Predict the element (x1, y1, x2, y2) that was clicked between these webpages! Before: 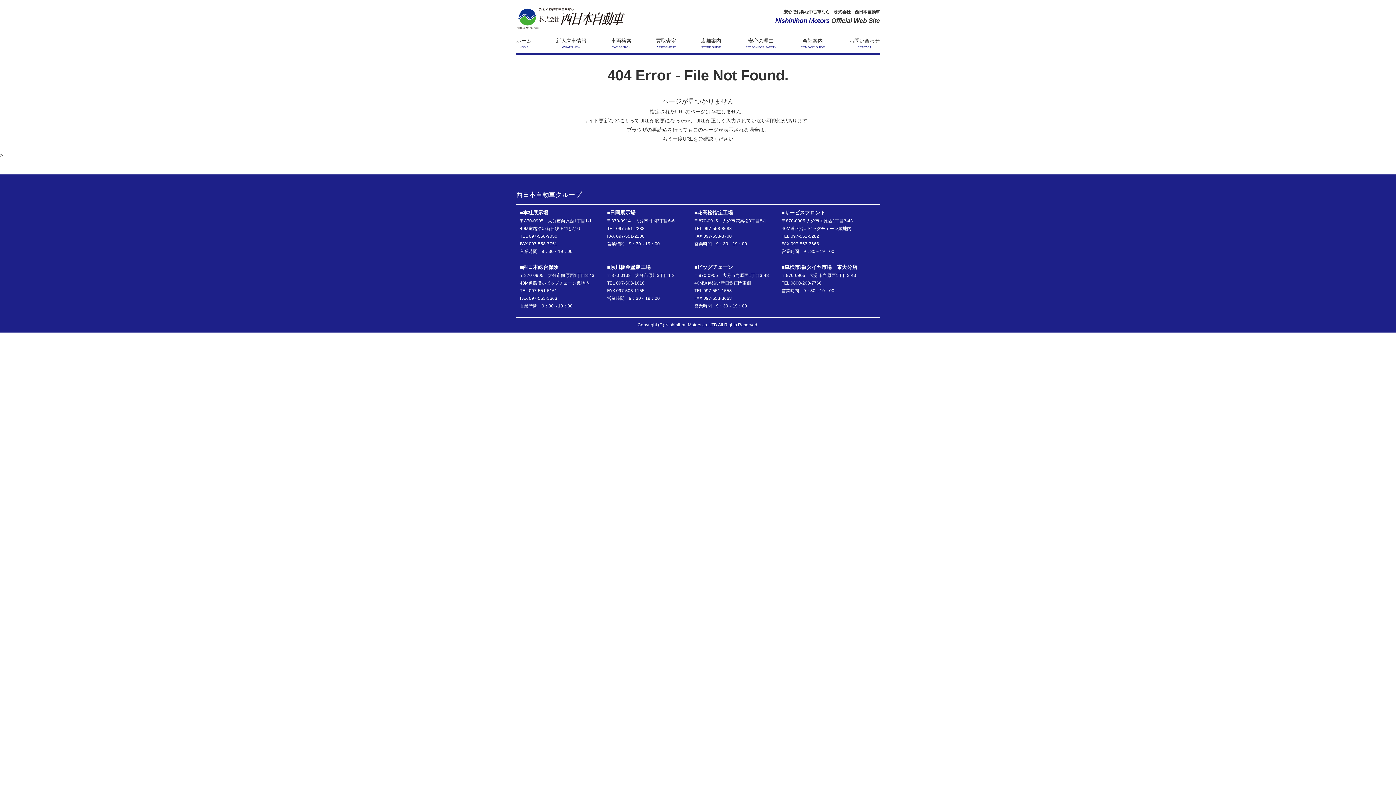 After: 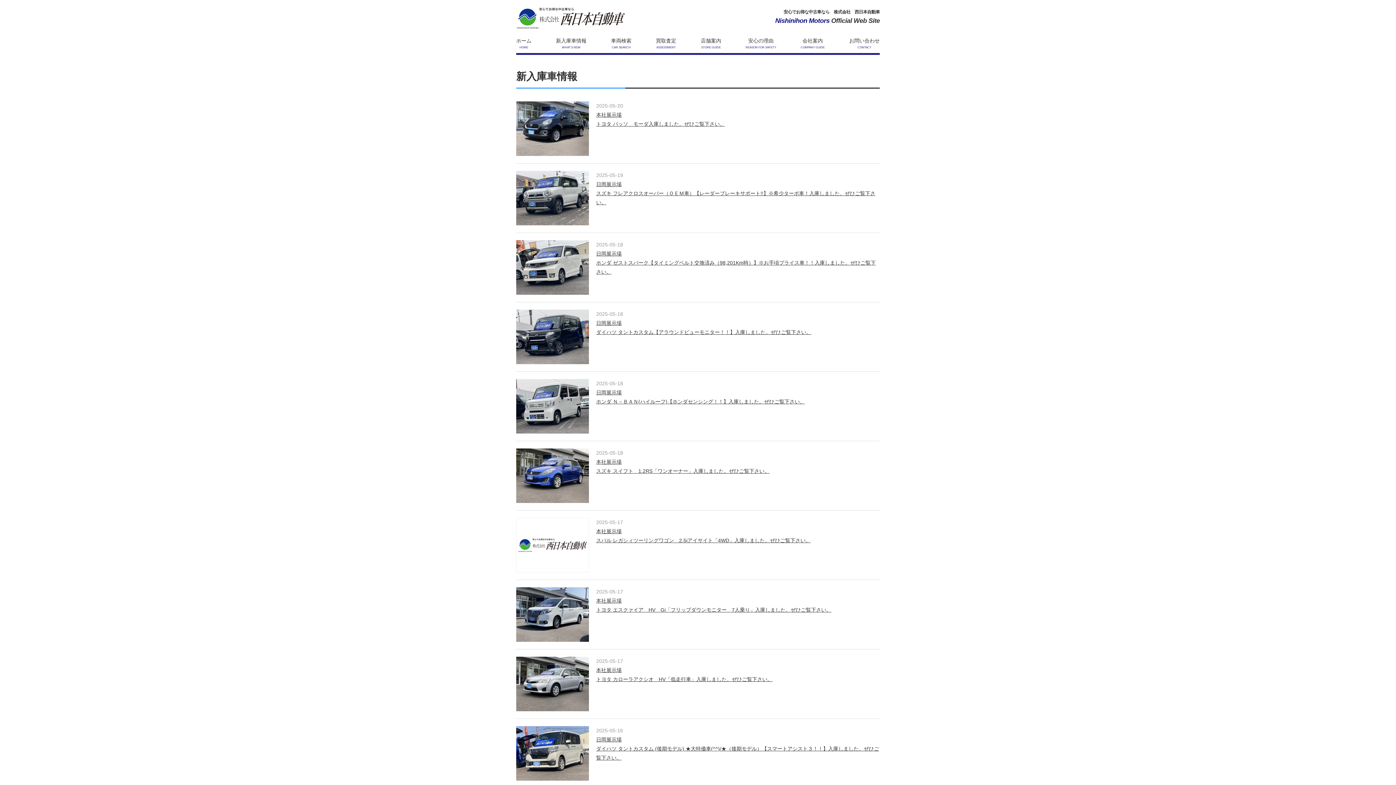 Action: label: 新入庫車情報
WHAT’S NEW bbox: (556, 36, 586, 49)